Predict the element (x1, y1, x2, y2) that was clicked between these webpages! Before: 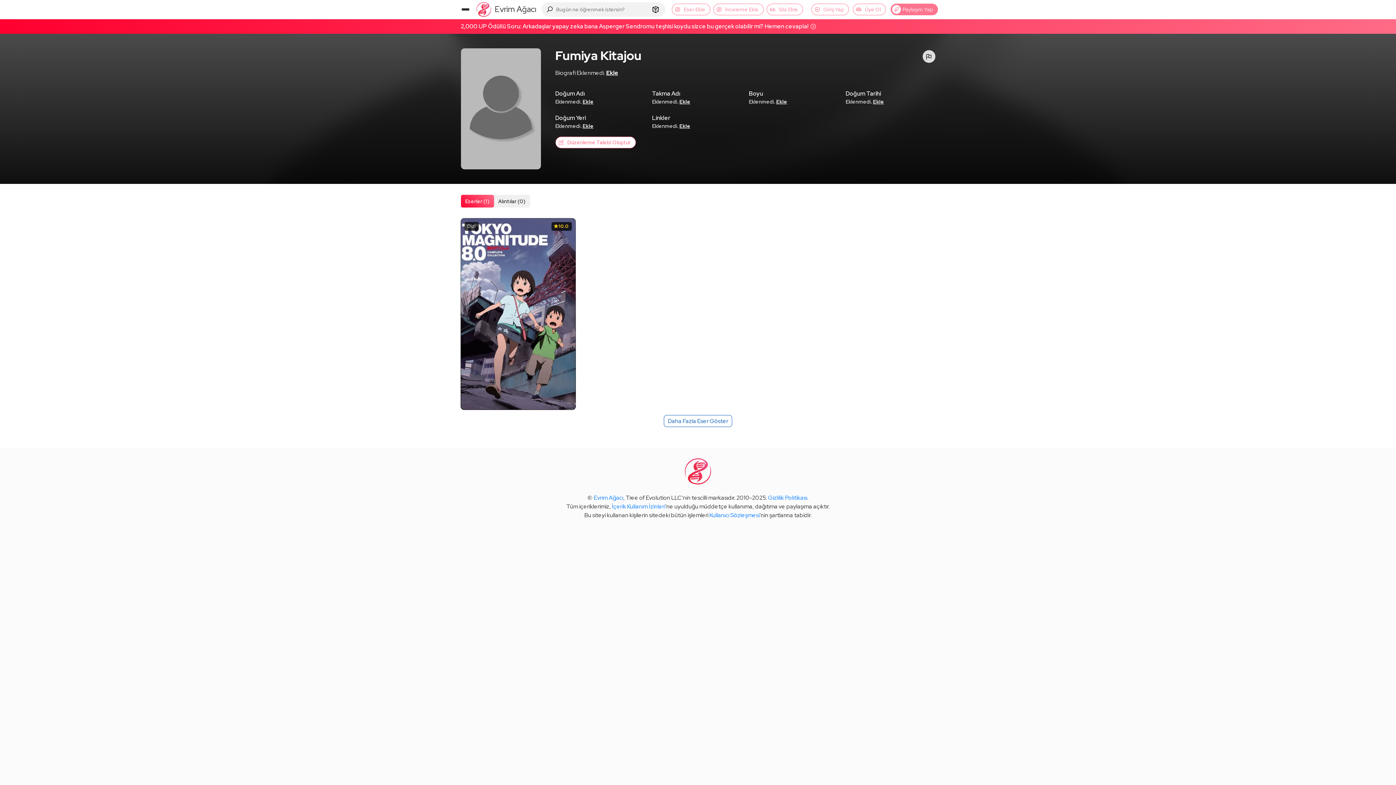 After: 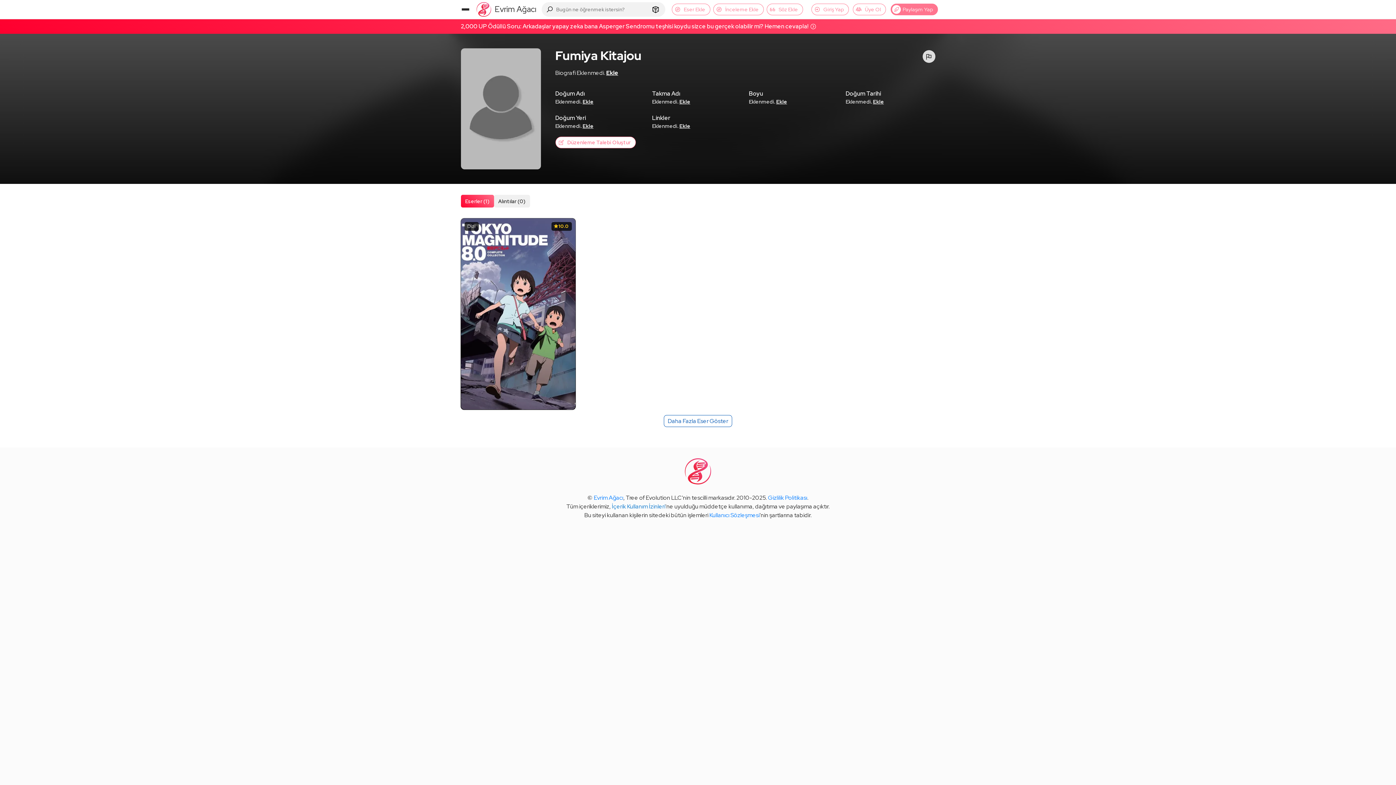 Action: label: İçerik Kullanım İzinleri bbox: (612, 502, 665, 510)